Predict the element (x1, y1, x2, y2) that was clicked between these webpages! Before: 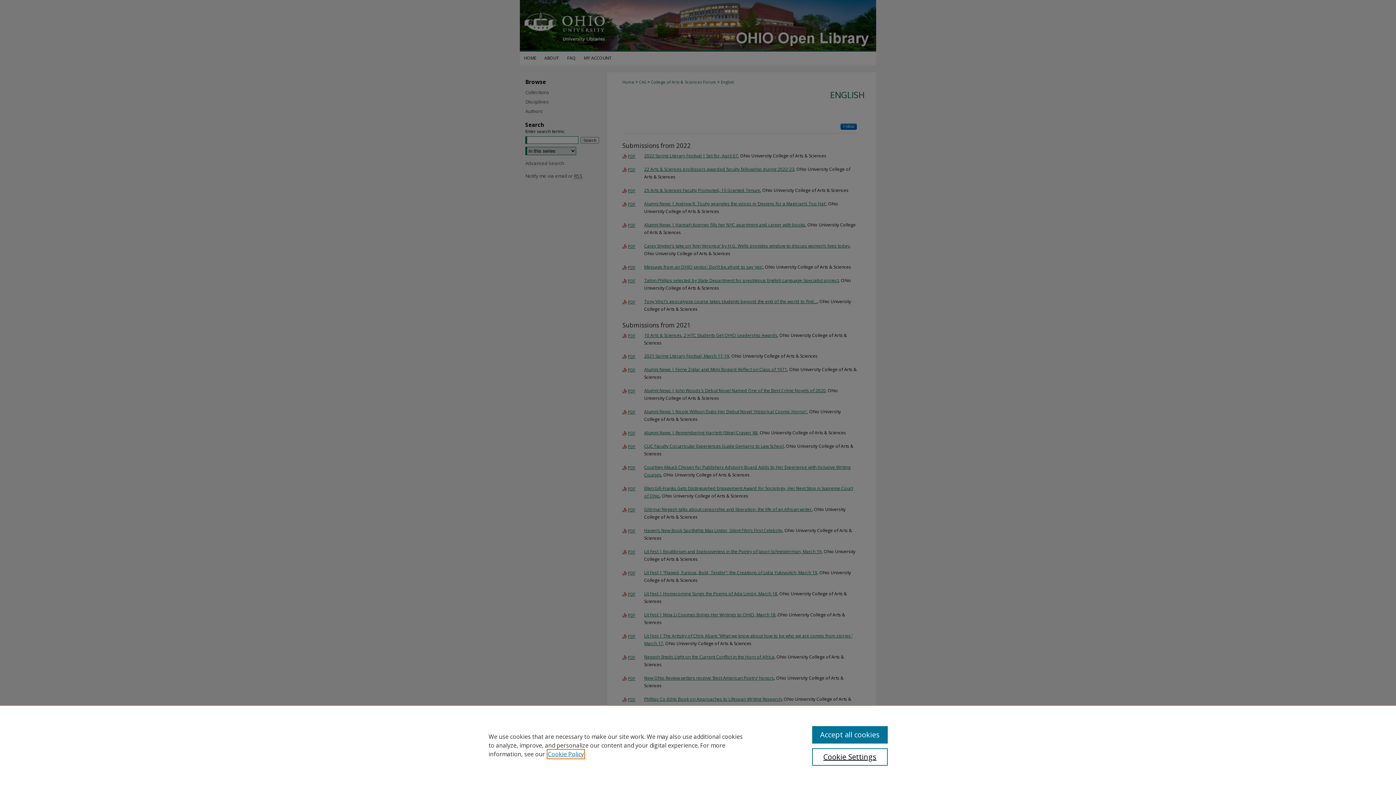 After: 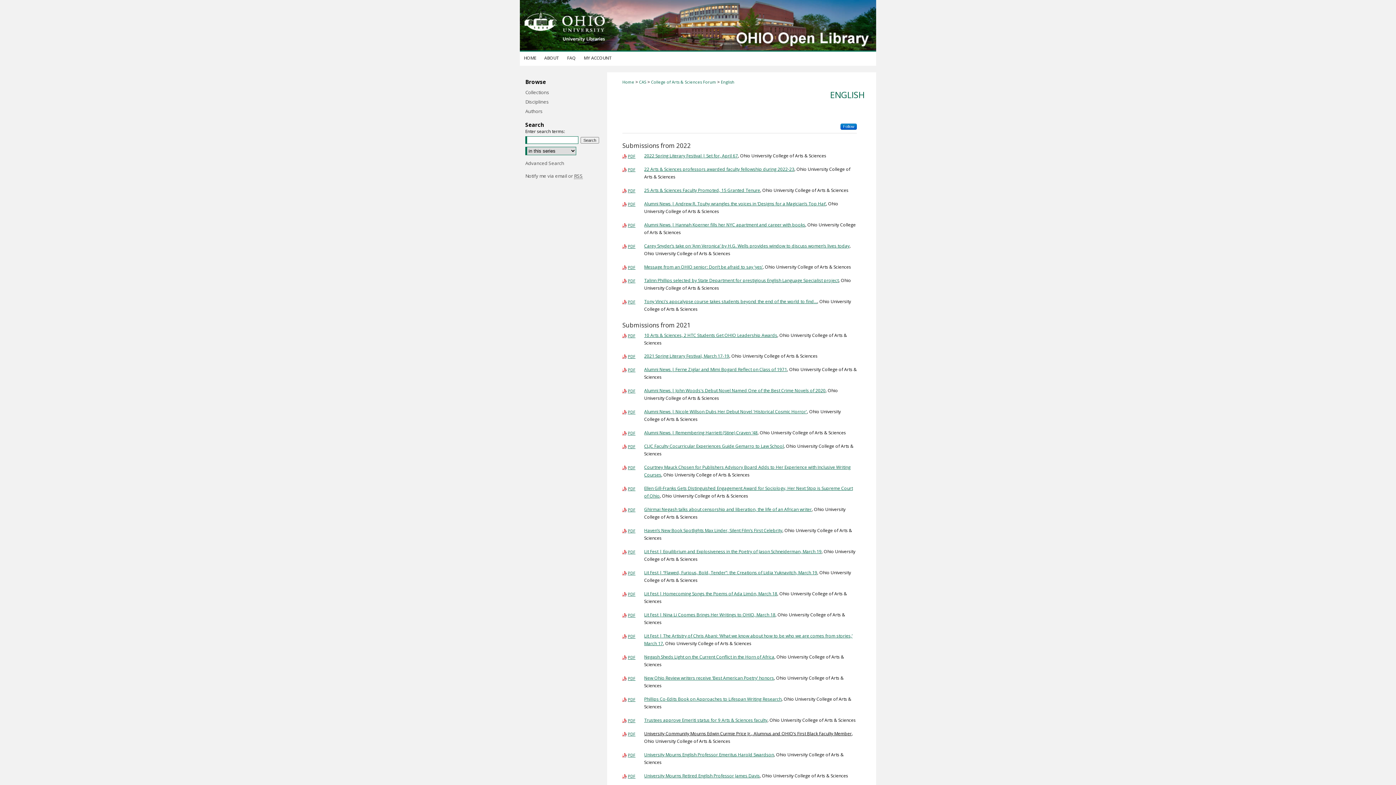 Action: bbox: (812, 726, 887, 744) label: Accept all cookies